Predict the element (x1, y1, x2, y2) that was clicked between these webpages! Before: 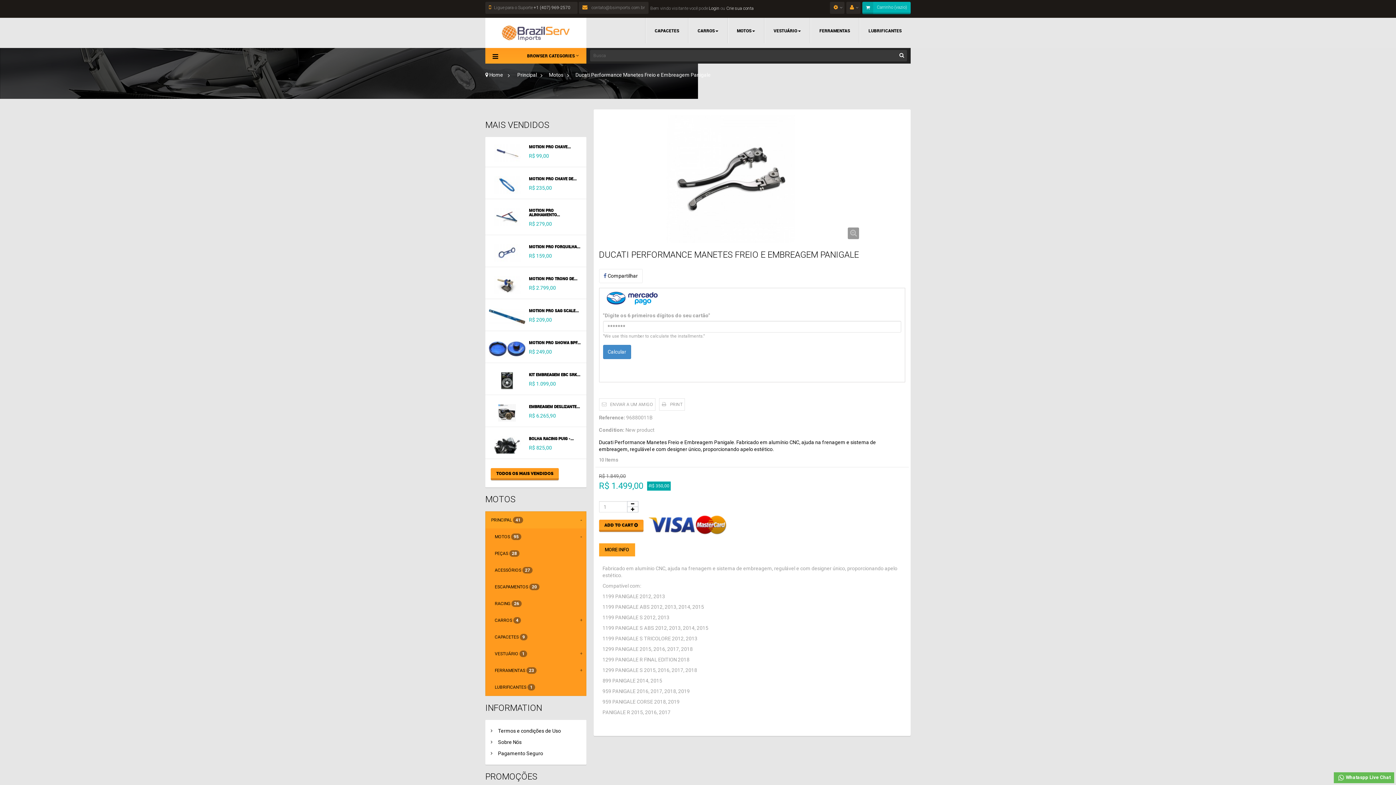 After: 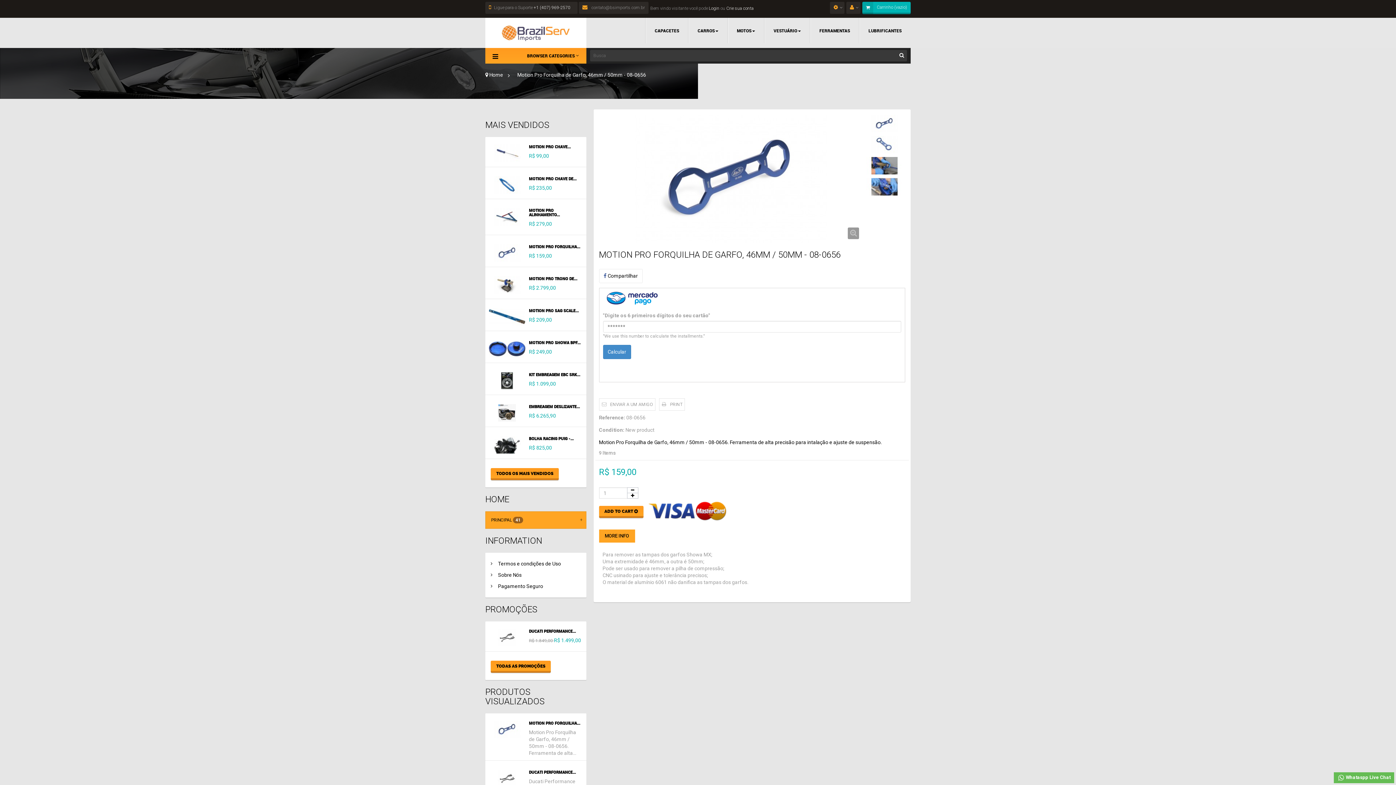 Action: label: MOTION PRO FORQUILHA... bbox: (529, 244, 580, 248)